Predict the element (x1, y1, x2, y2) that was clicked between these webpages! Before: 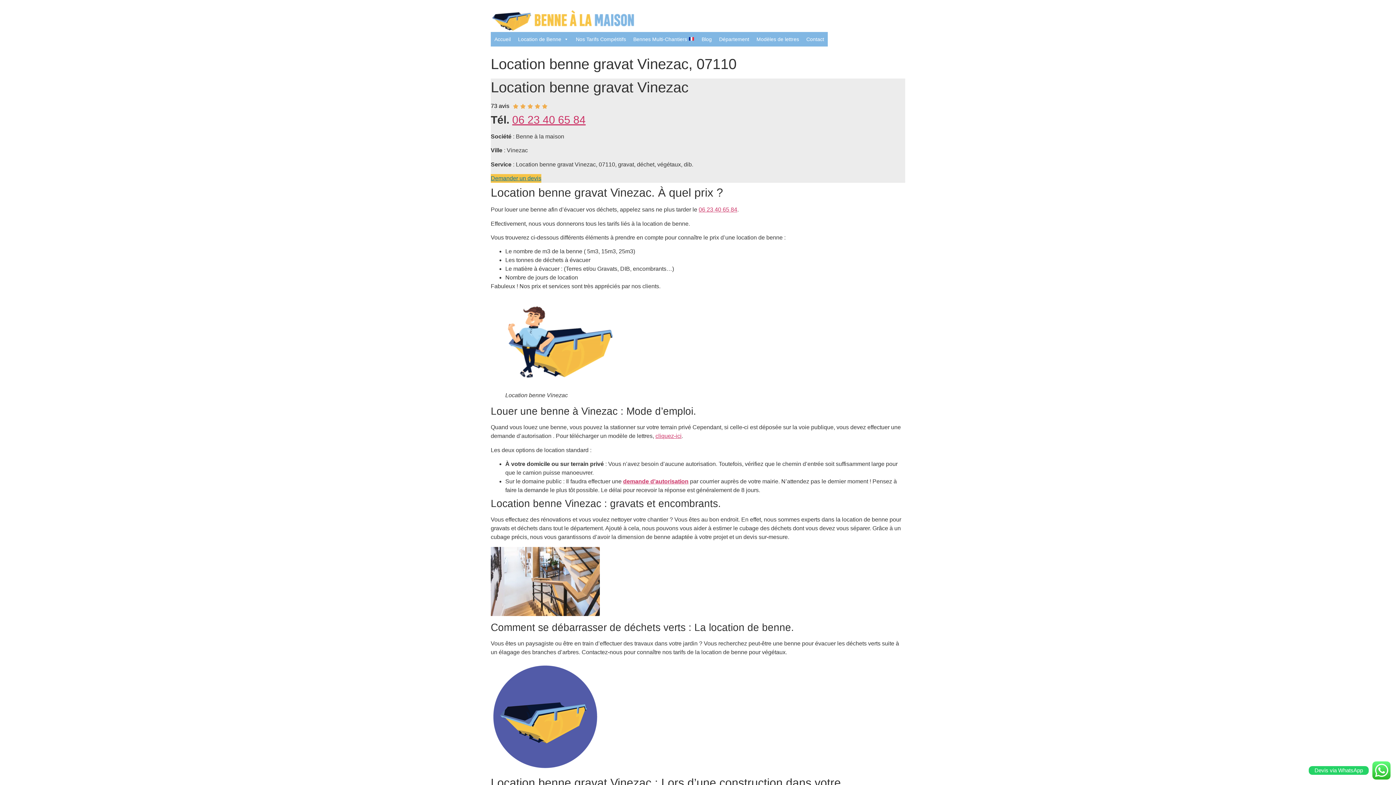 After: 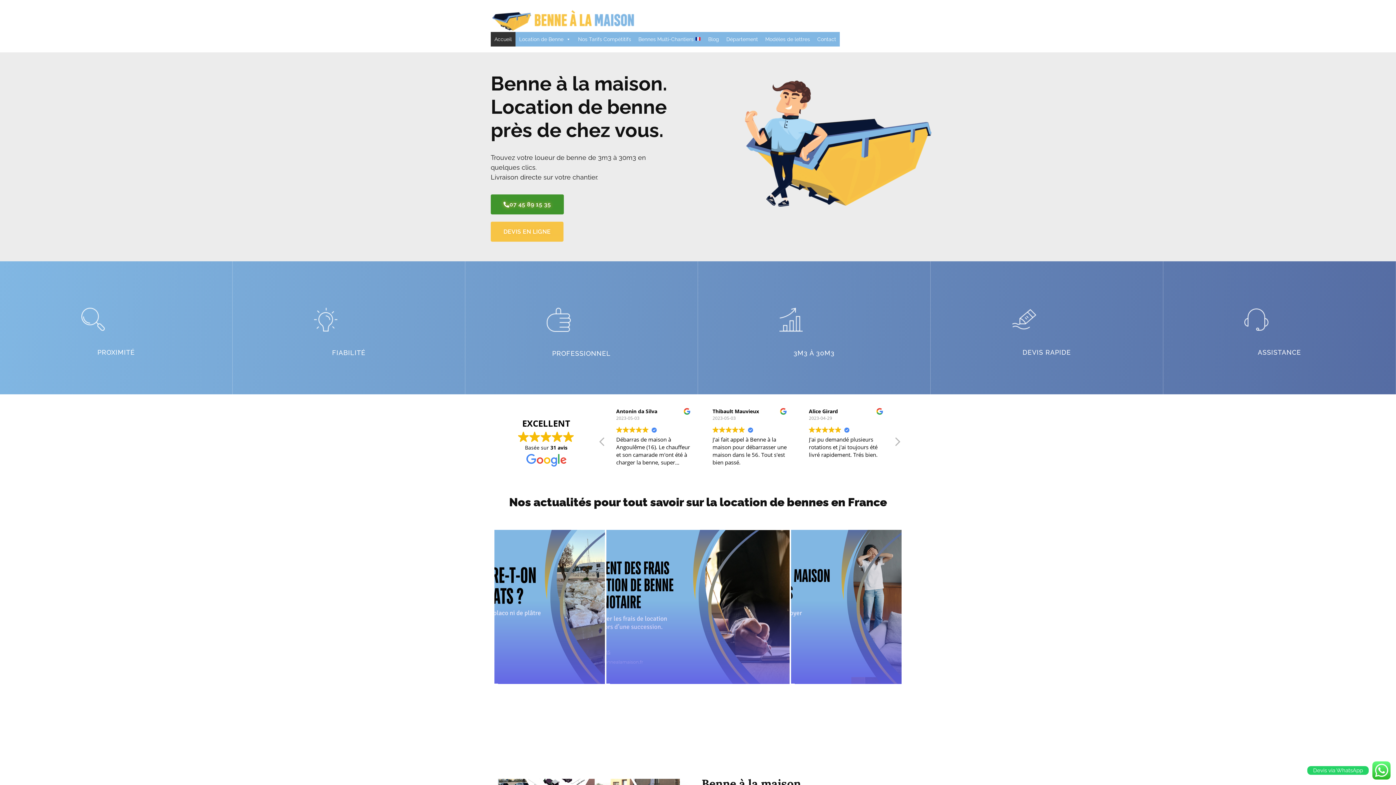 Action: bbox: (490, 32, 514, 46) label: Accueil